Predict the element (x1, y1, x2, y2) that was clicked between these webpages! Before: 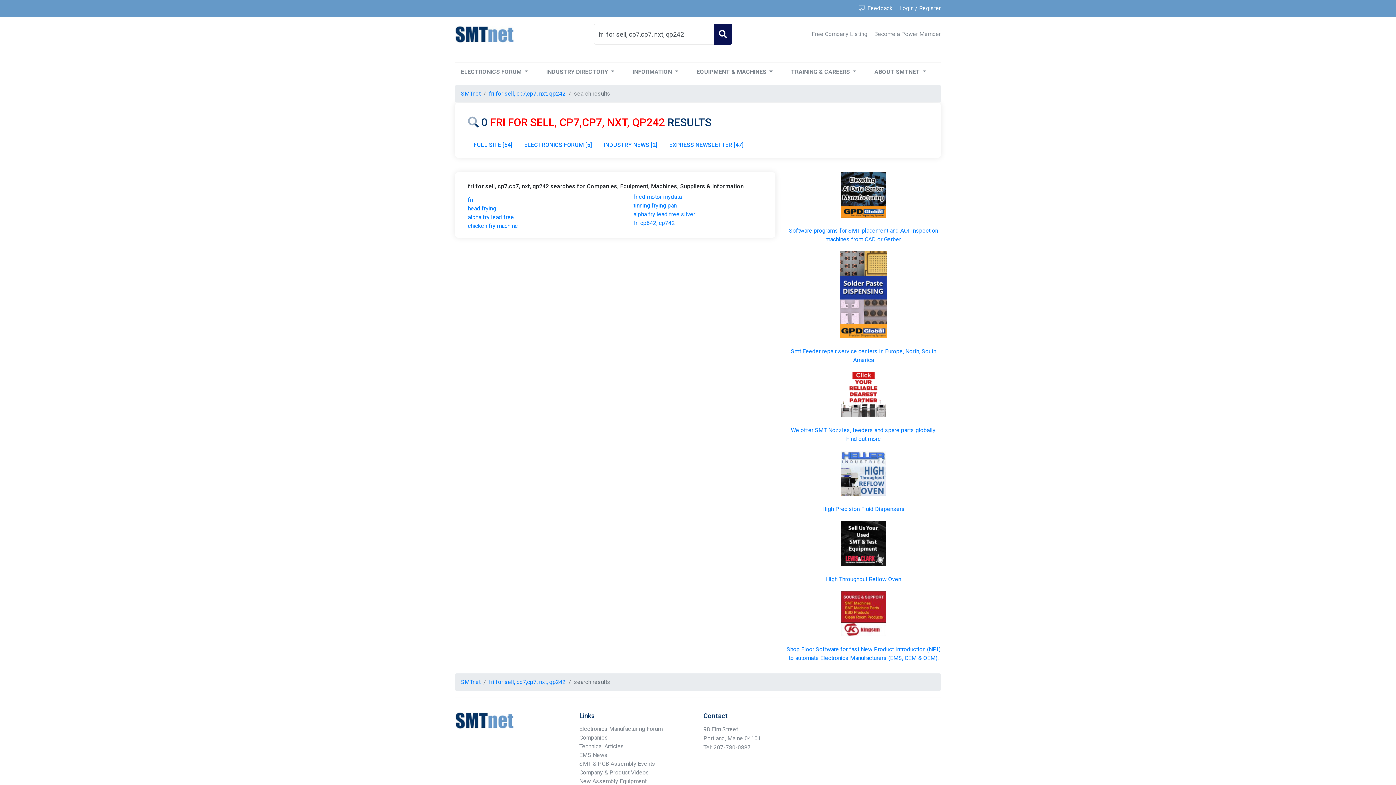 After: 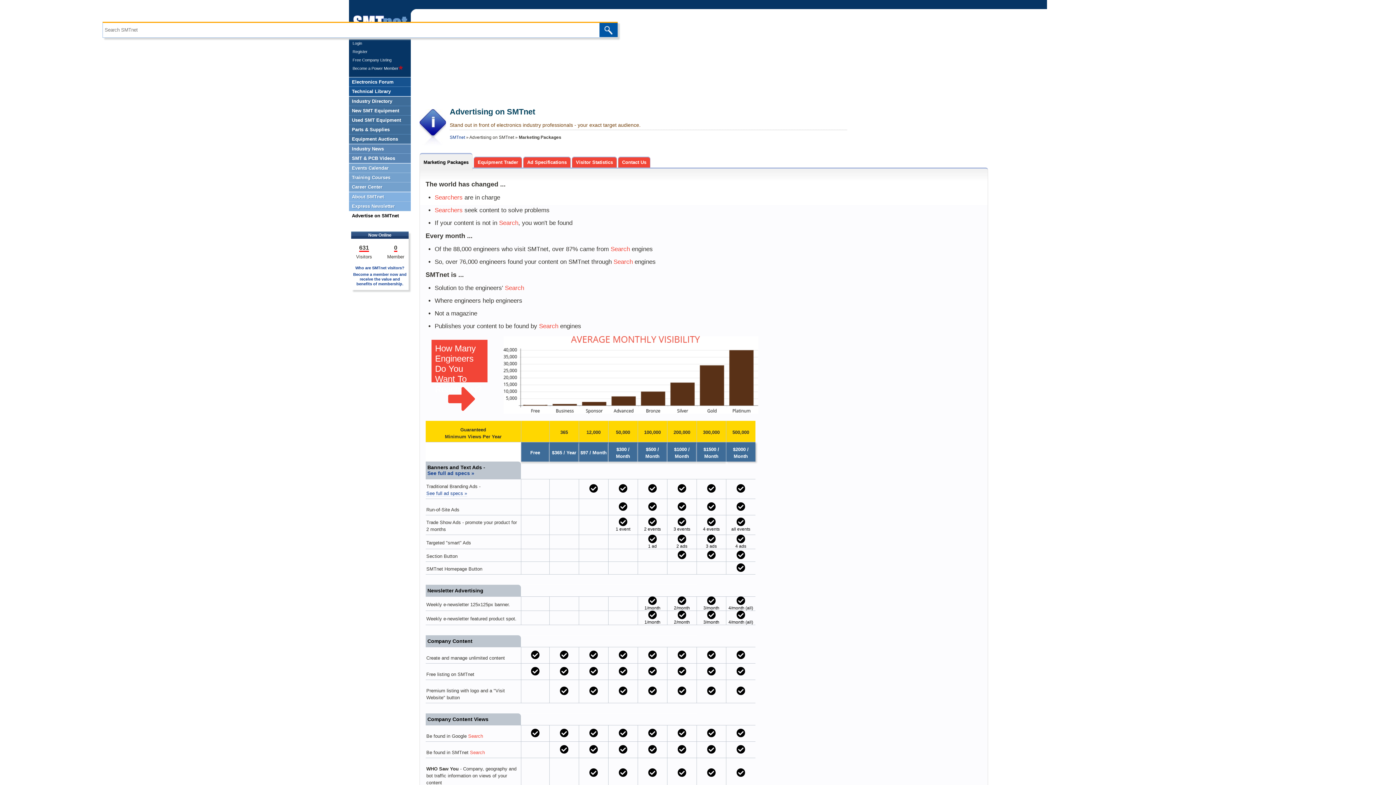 Action: label: Become a Power Member bbox: (870, 30, 941, 37)